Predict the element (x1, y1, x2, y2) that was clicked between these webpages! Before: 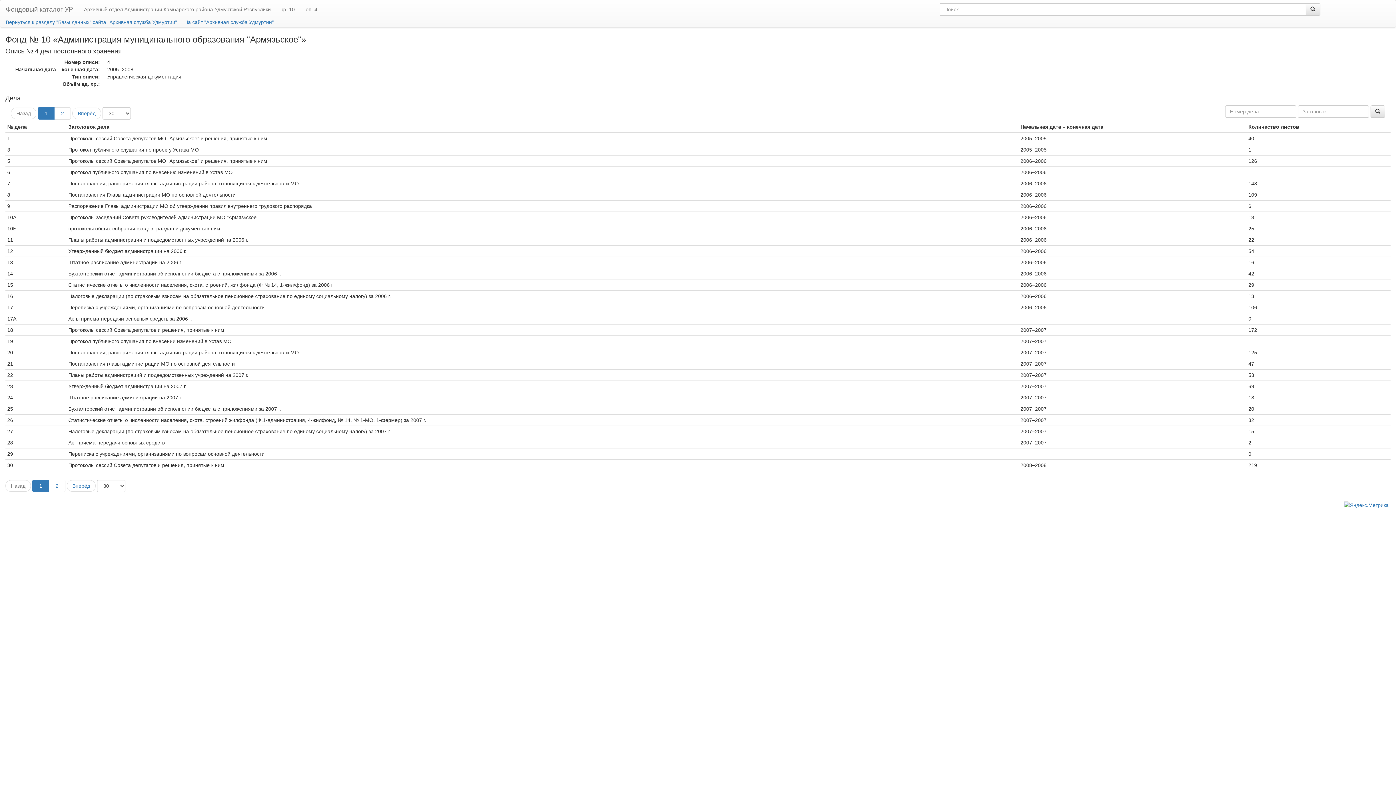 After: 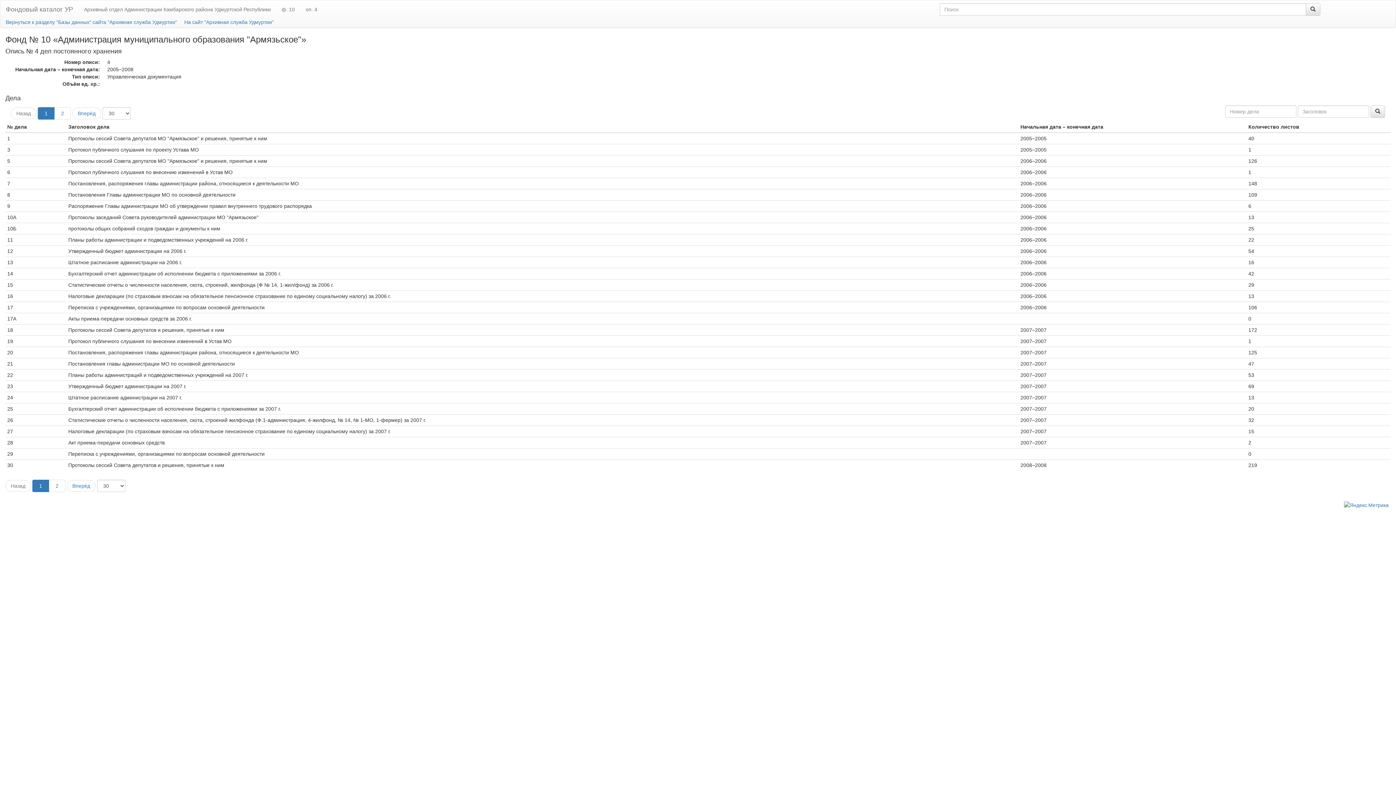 Action: bbox: (1370, 105, 1385, 117)